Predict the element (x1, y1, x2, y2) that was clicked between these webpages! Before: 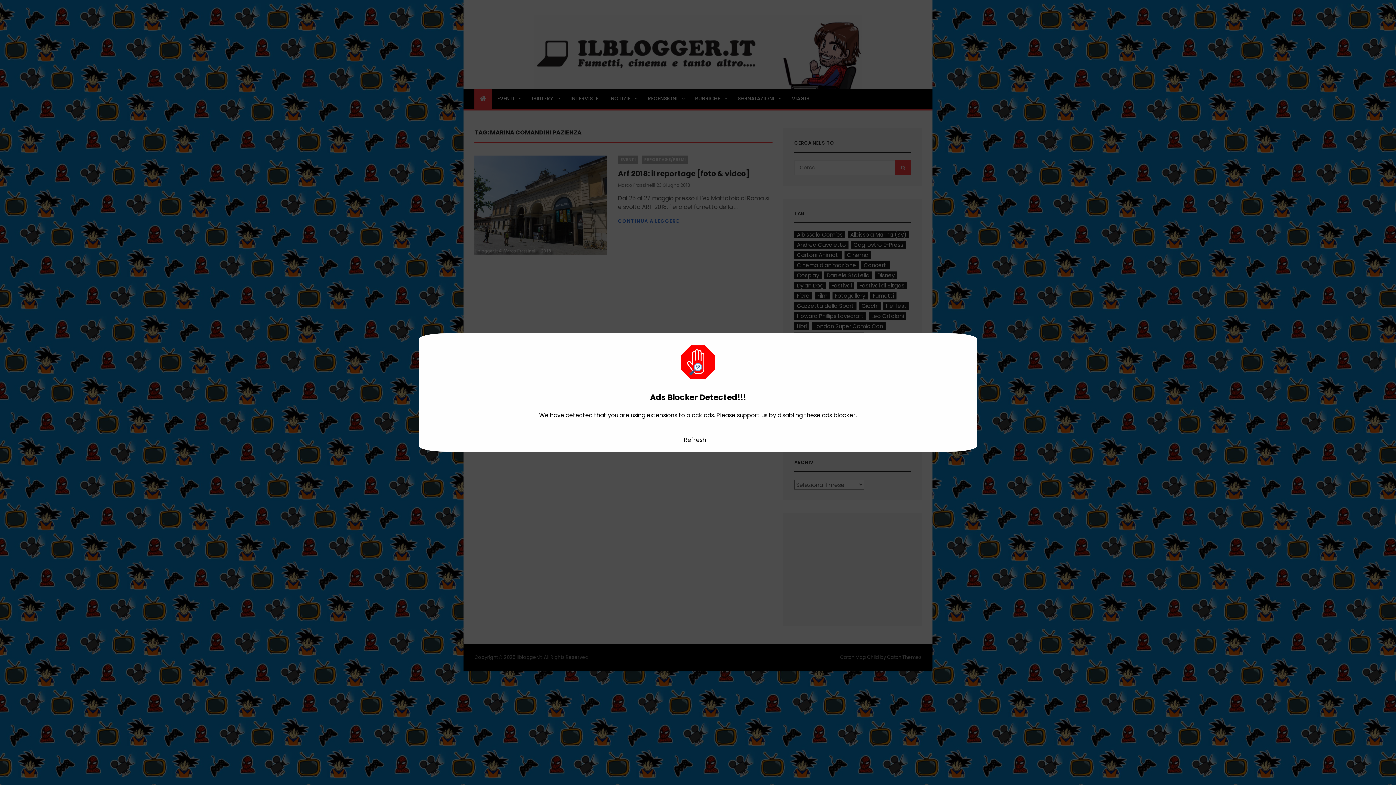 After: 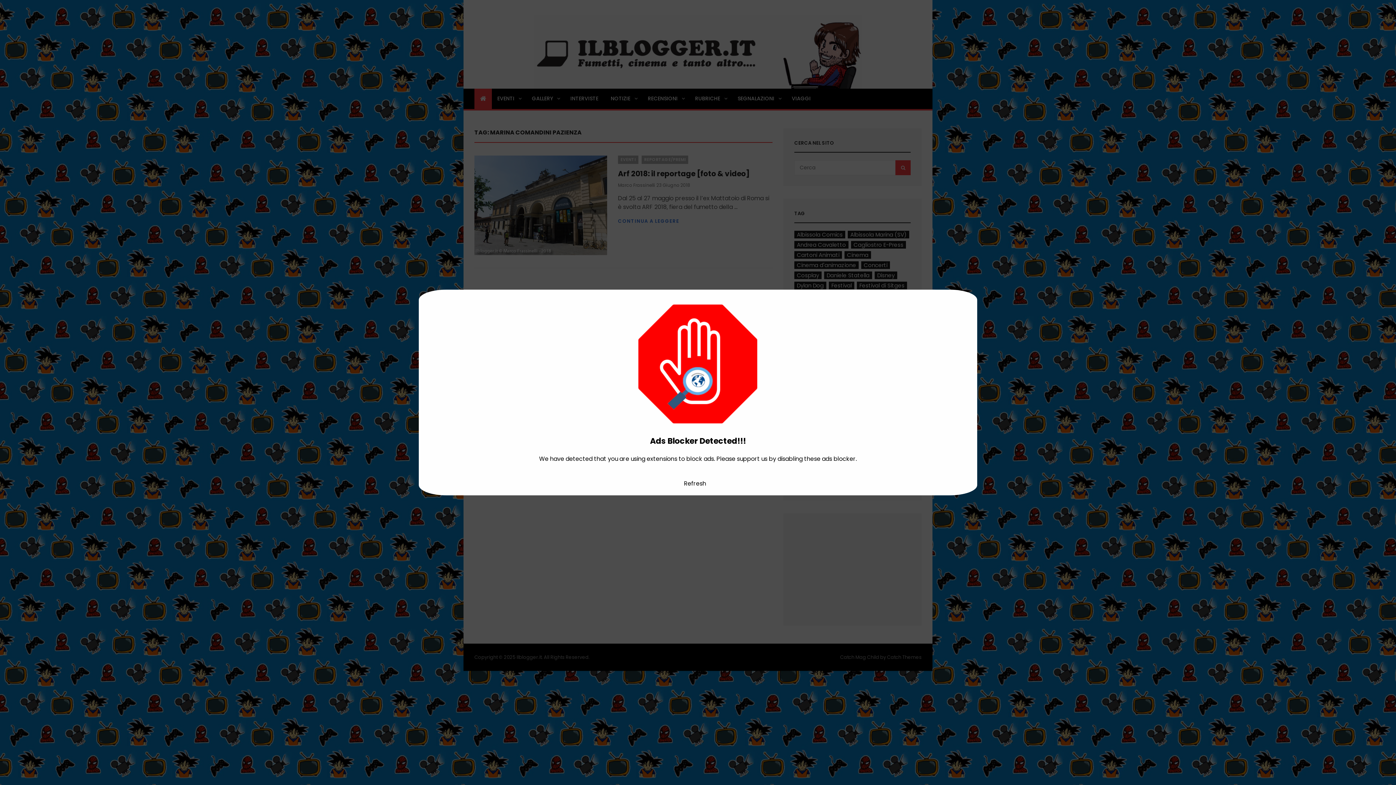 Action: label: Refresh bbox: (684, 435, 706, 444)